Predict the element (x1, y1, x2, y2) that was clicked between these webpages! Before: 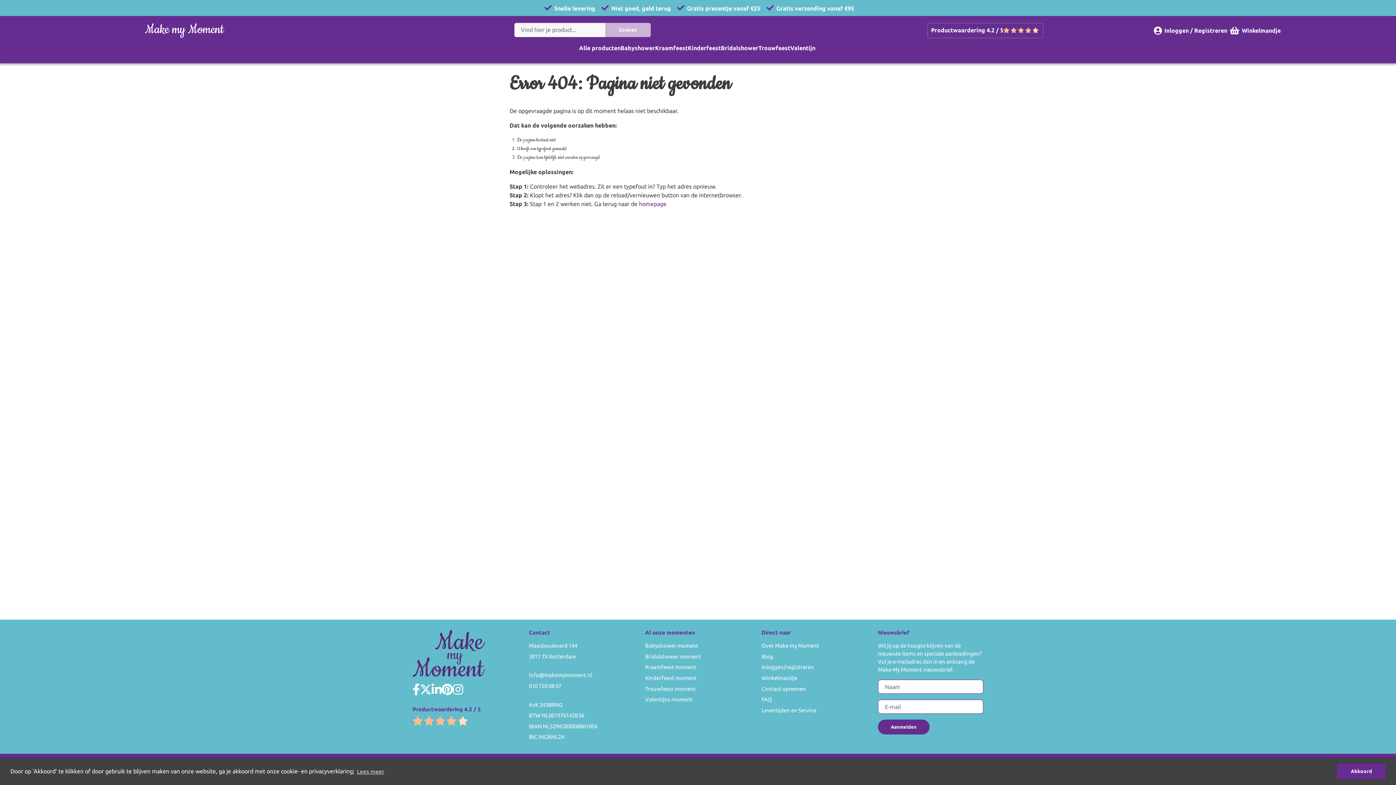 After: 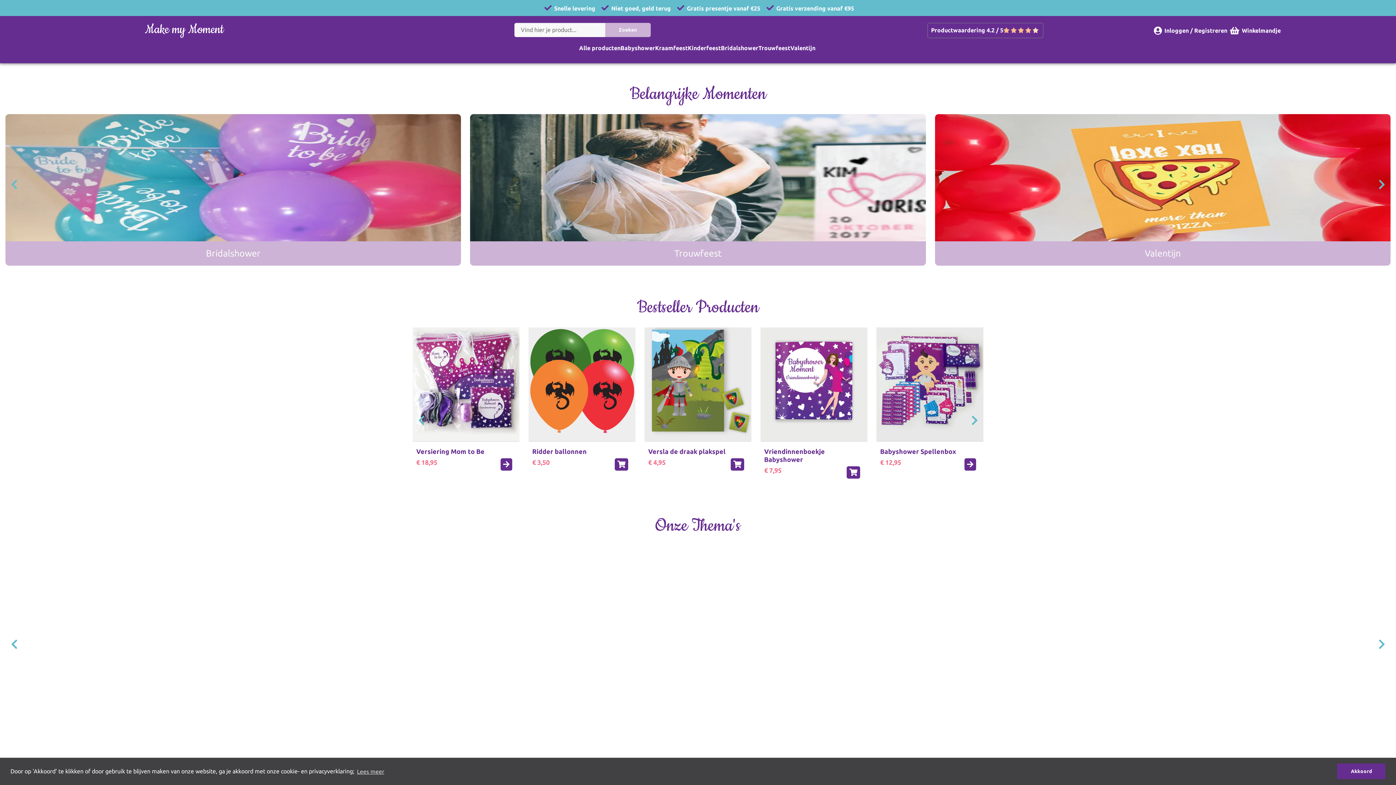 Action: bbox: (137, 16, 232, 44)